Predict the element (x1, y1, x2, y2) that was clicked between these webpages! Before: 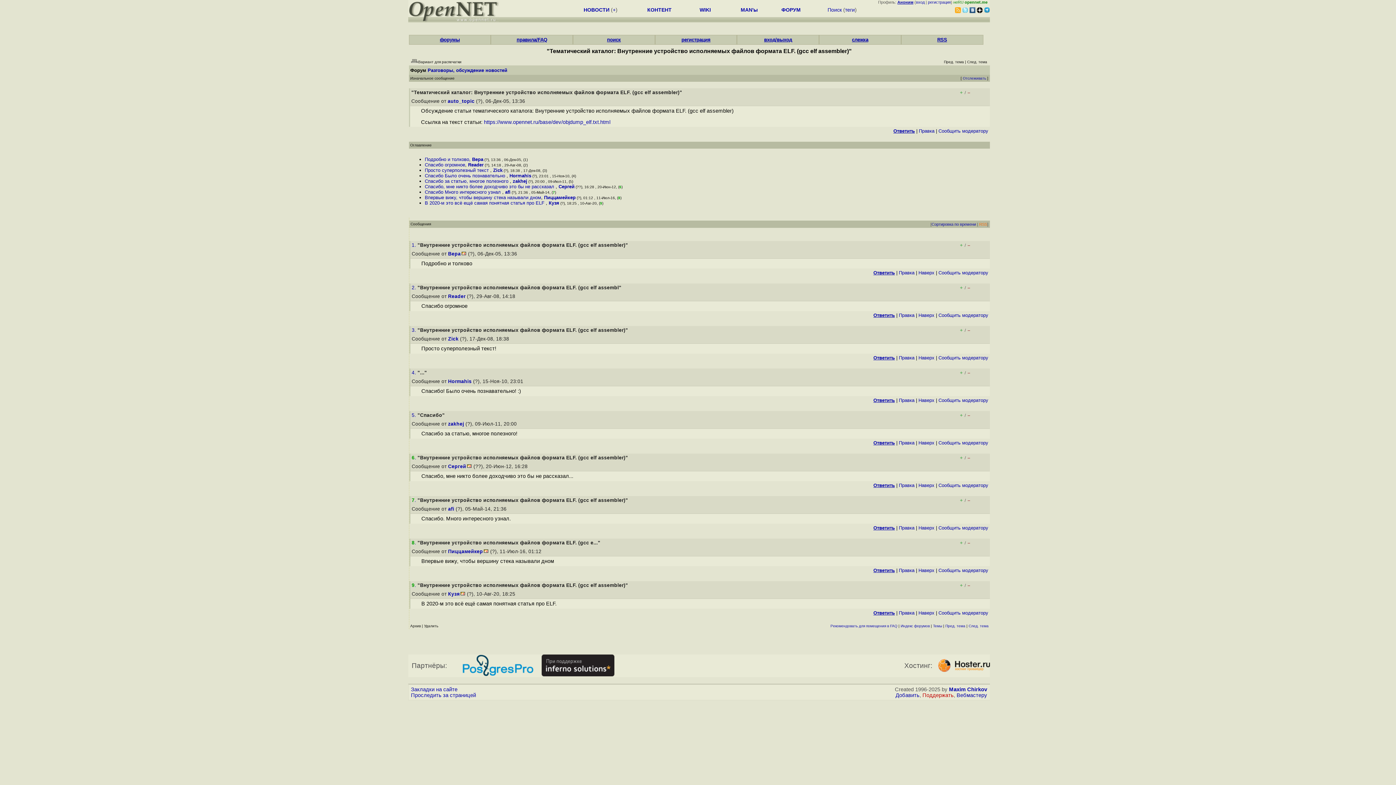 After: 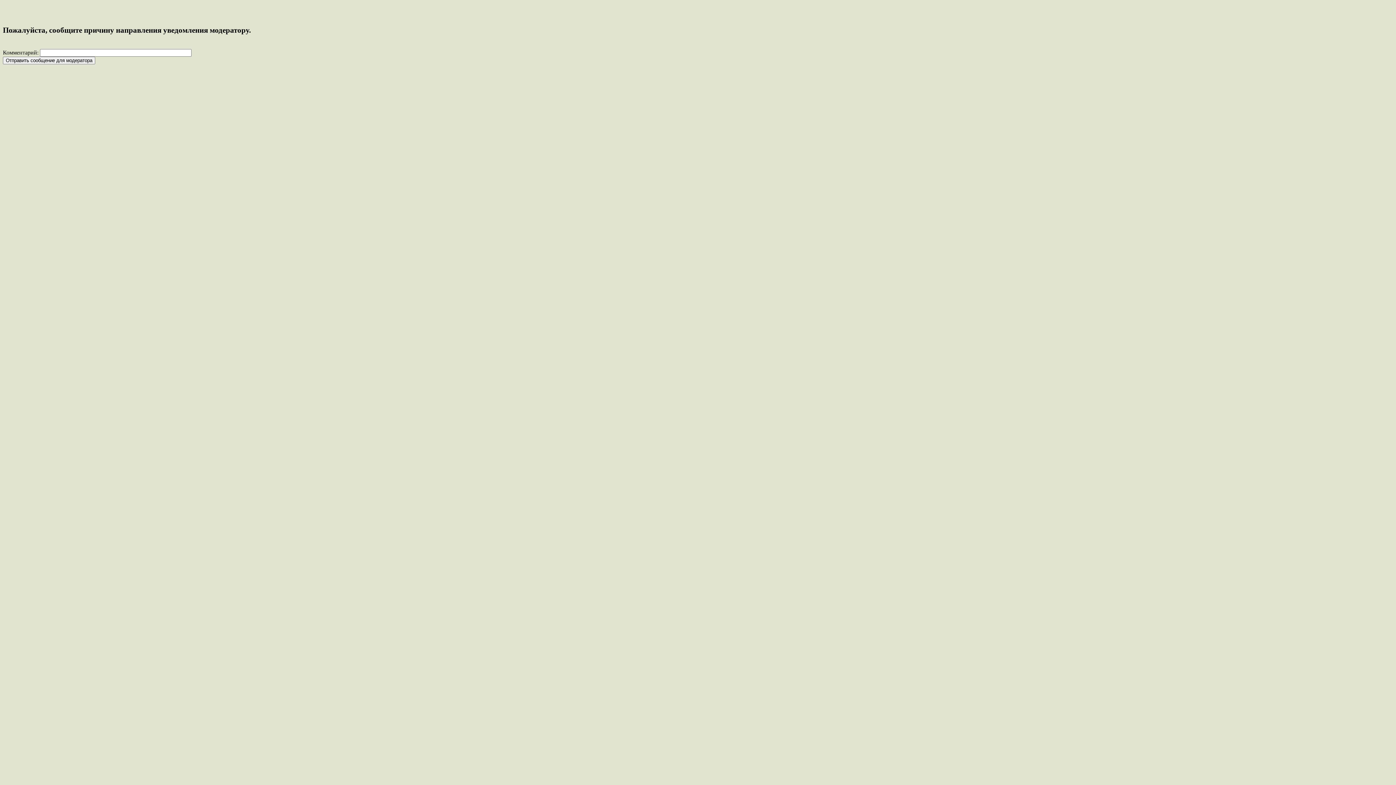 Action: label: Cообщить модератору bbox: (938, 128, 988, 133)